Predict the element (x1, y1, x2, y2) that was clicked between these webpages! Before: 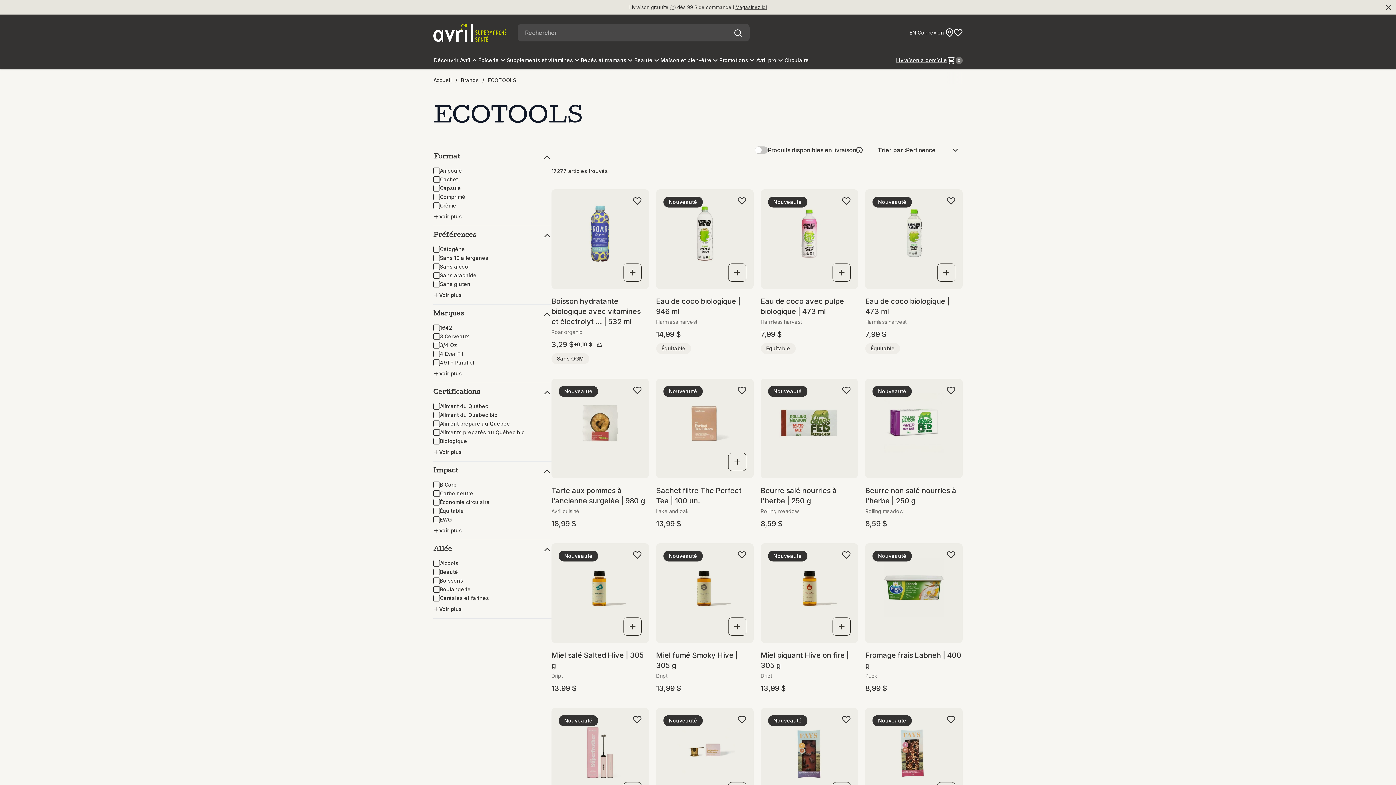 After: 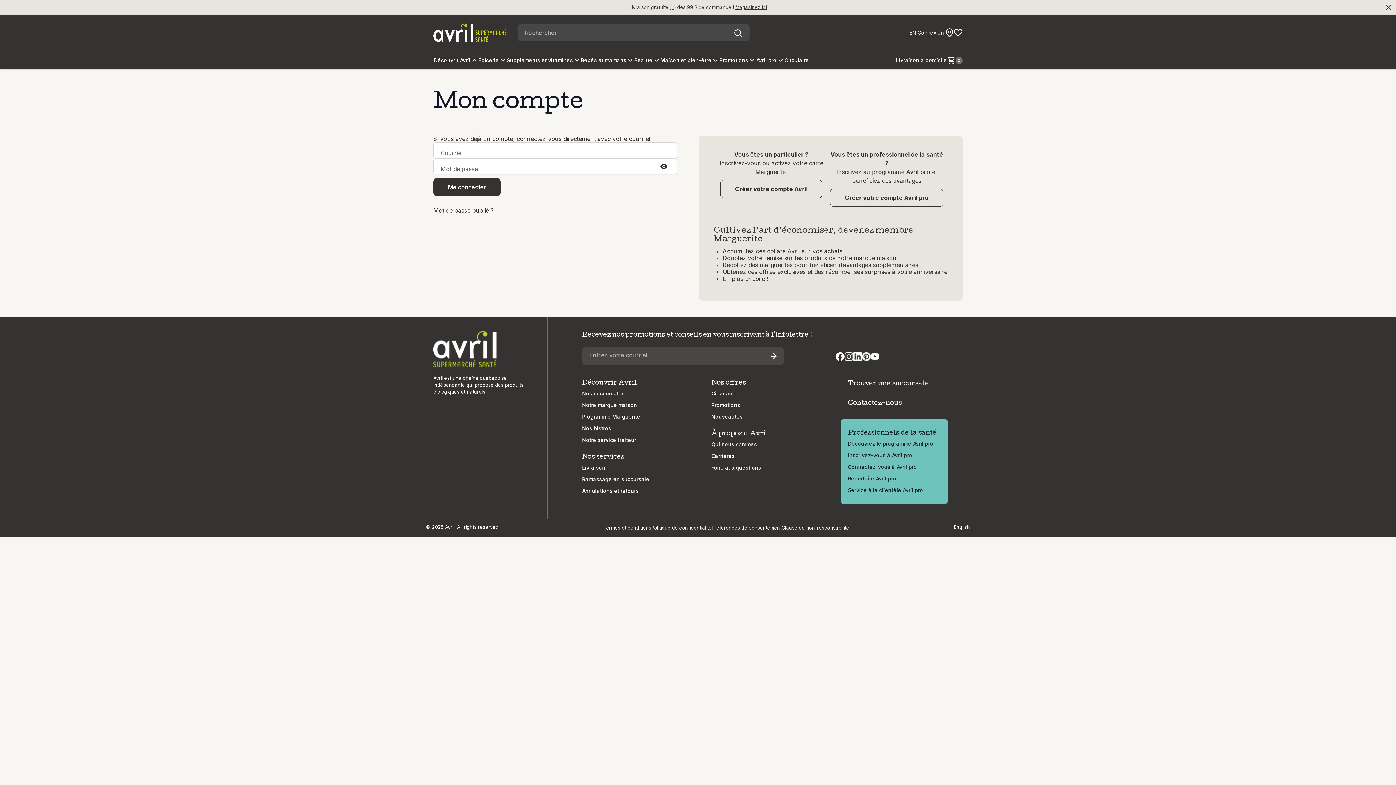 Action: label: Ajouter à la liste d'achats Boisson hydratante biologique avec vitamines et électrolytes - Mure limonade bbox: (633, 196, 641, 205)